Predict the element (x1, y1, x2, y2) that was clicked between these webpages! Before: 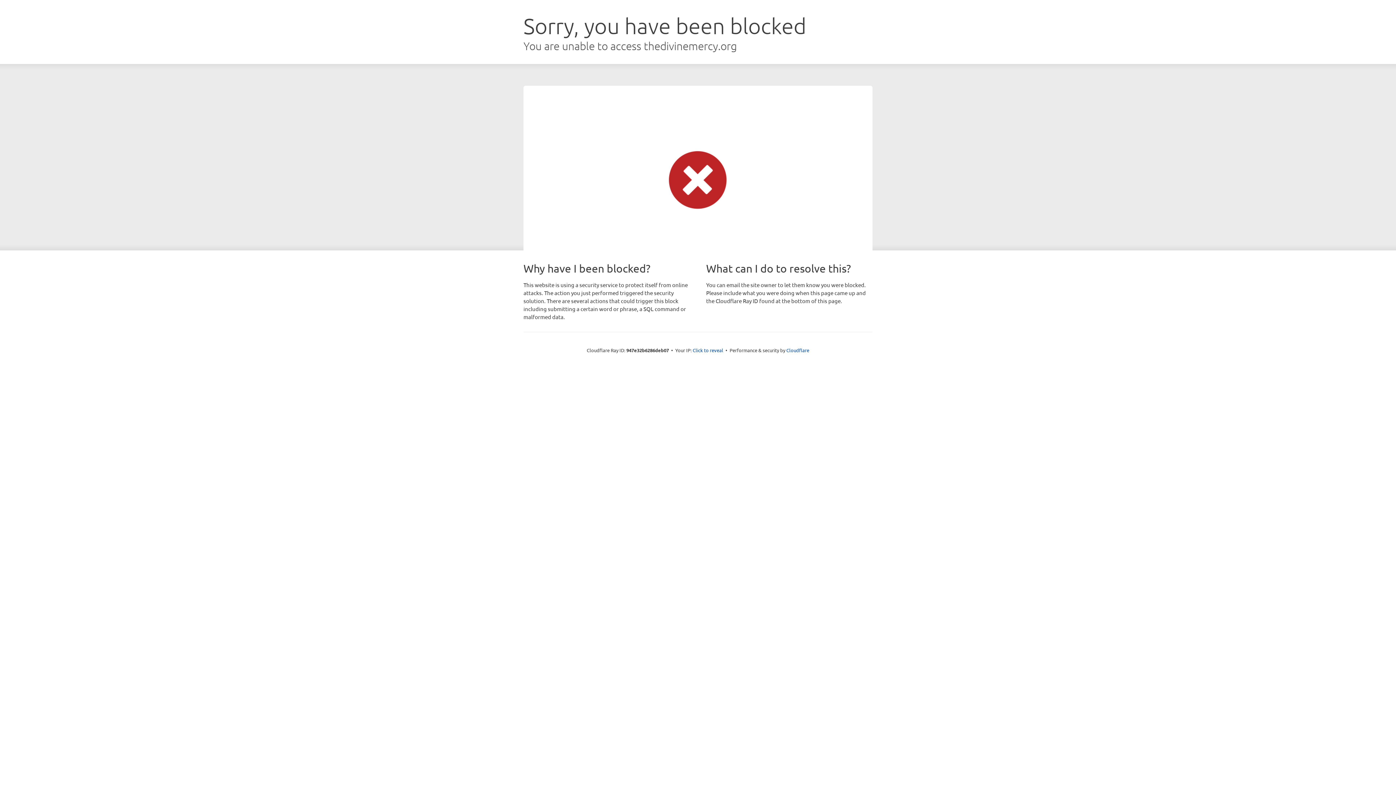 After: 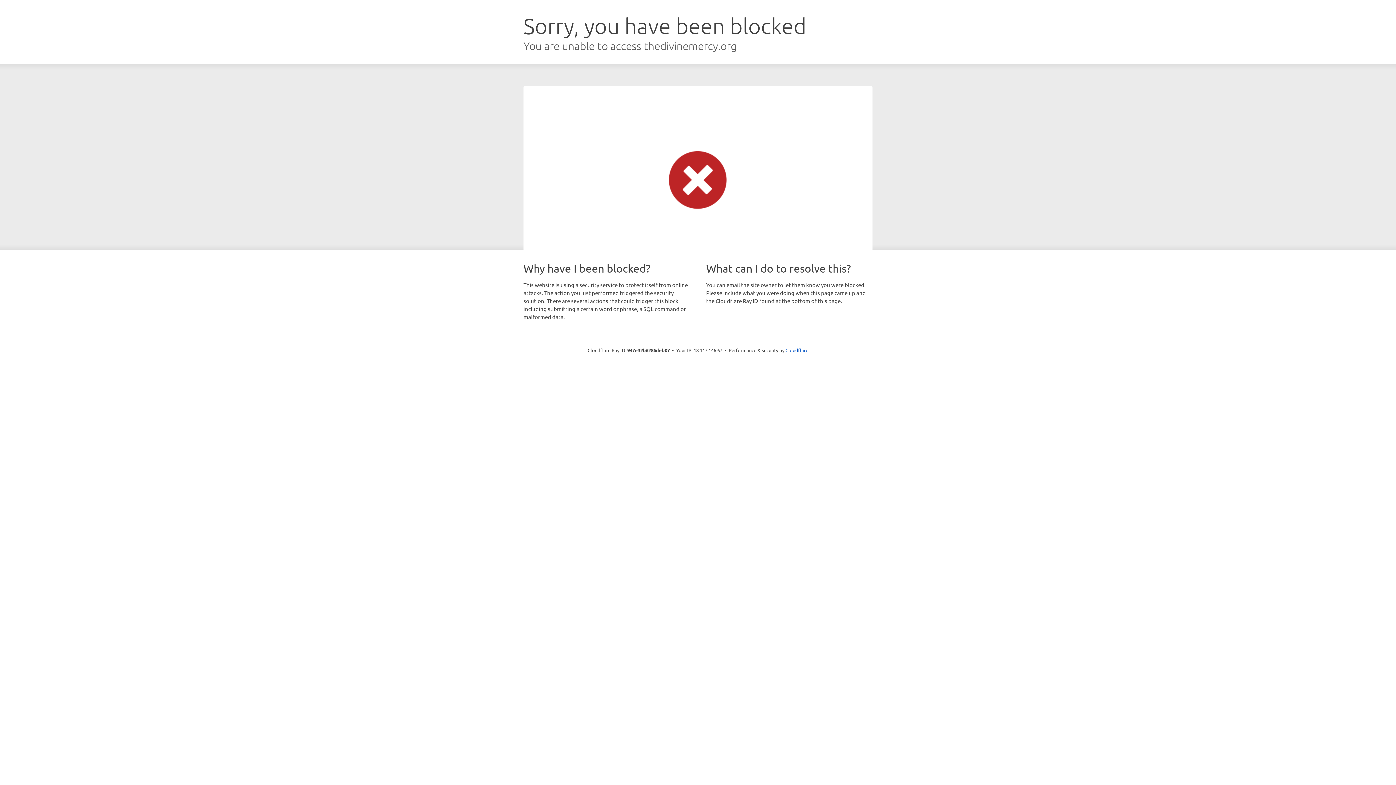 Action: label: Click to reveal bbox: (692, 346, 723, 353)